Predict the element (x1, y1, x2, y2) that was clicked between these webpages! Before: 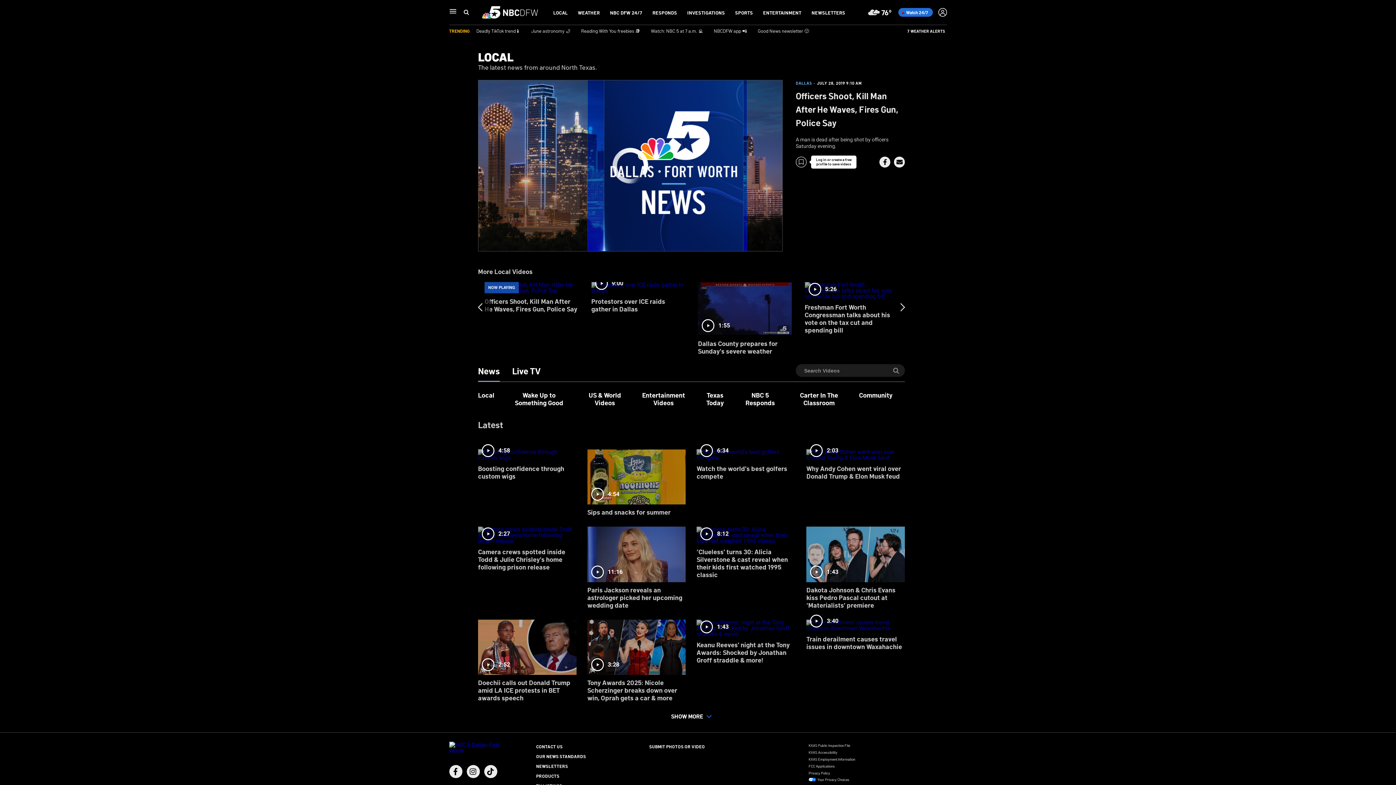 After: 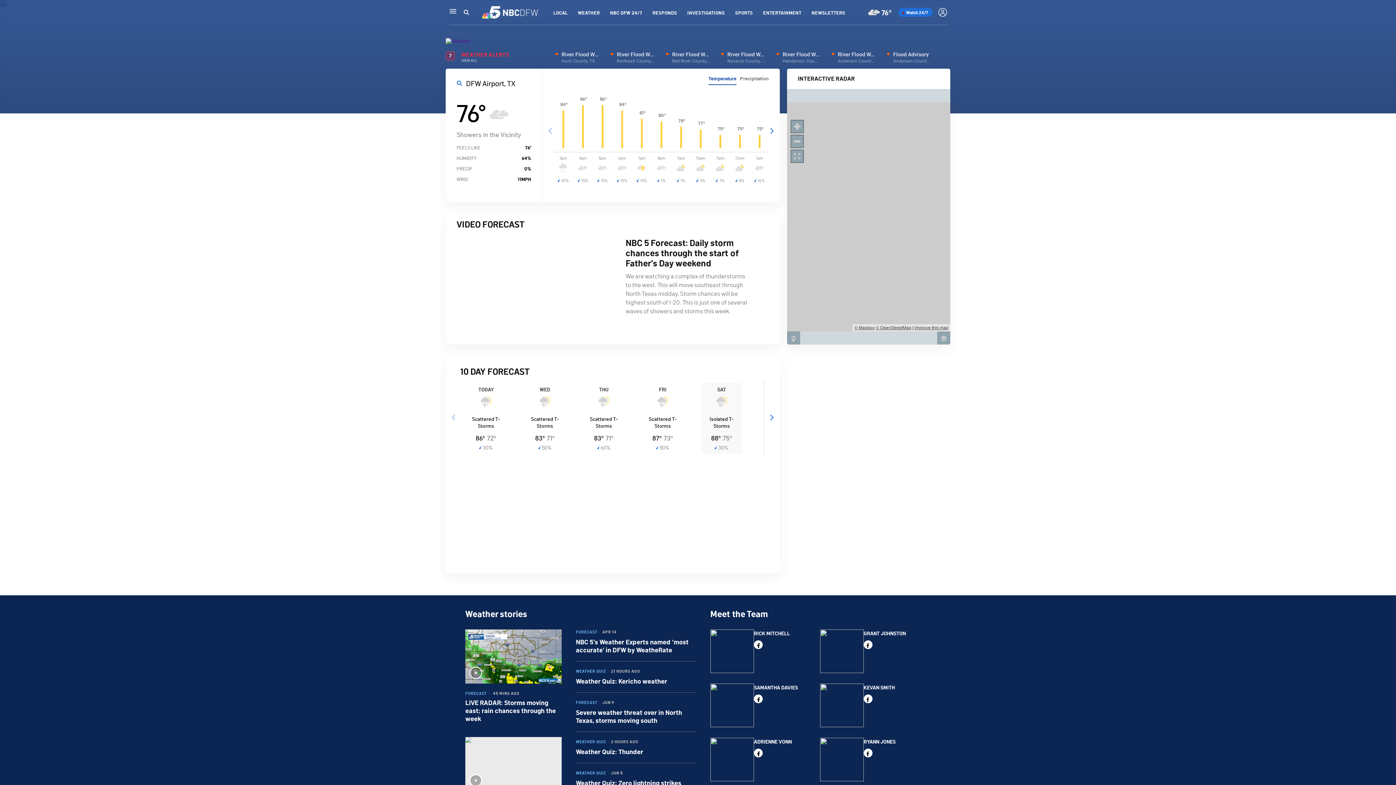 Action: bbox: (868, 6, 891, 18) label: Showers in the Vicinity
76º